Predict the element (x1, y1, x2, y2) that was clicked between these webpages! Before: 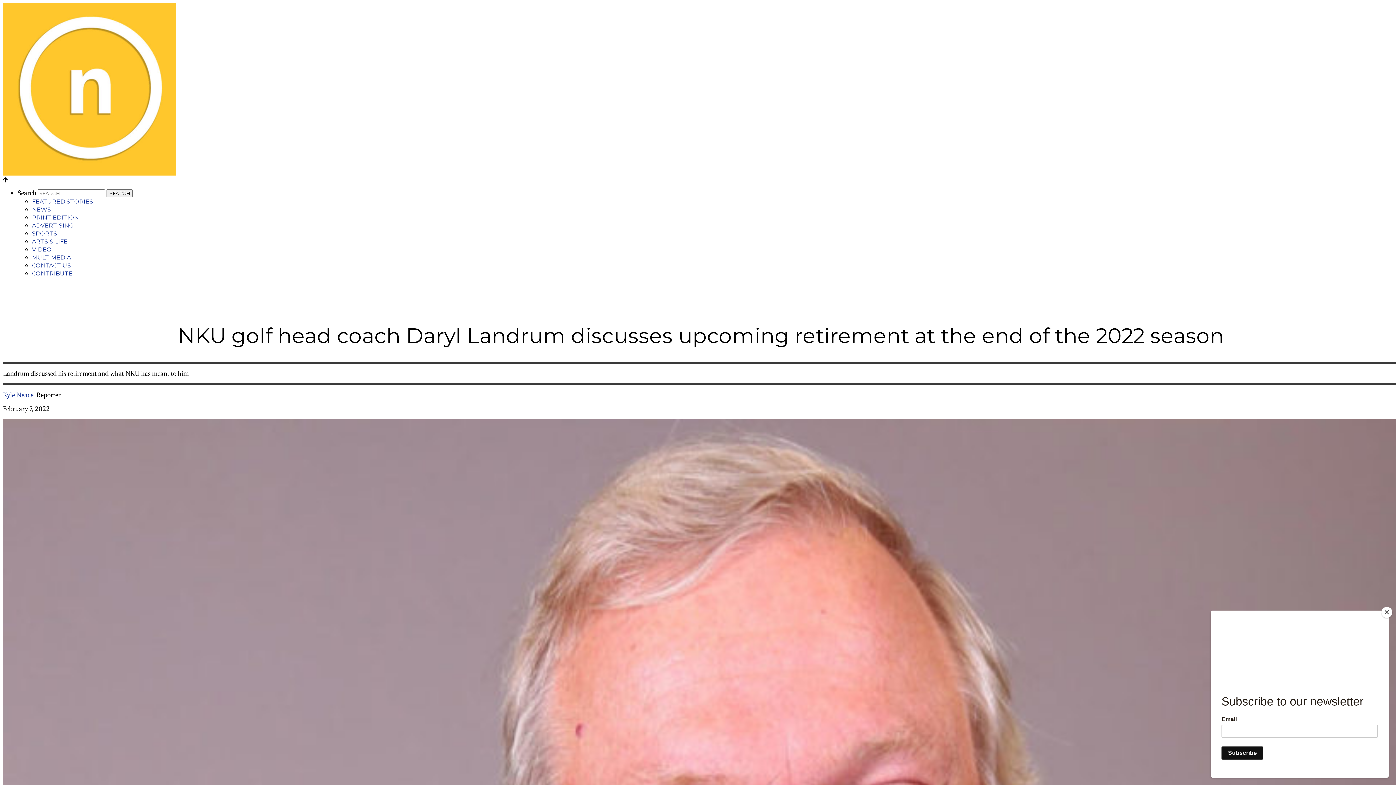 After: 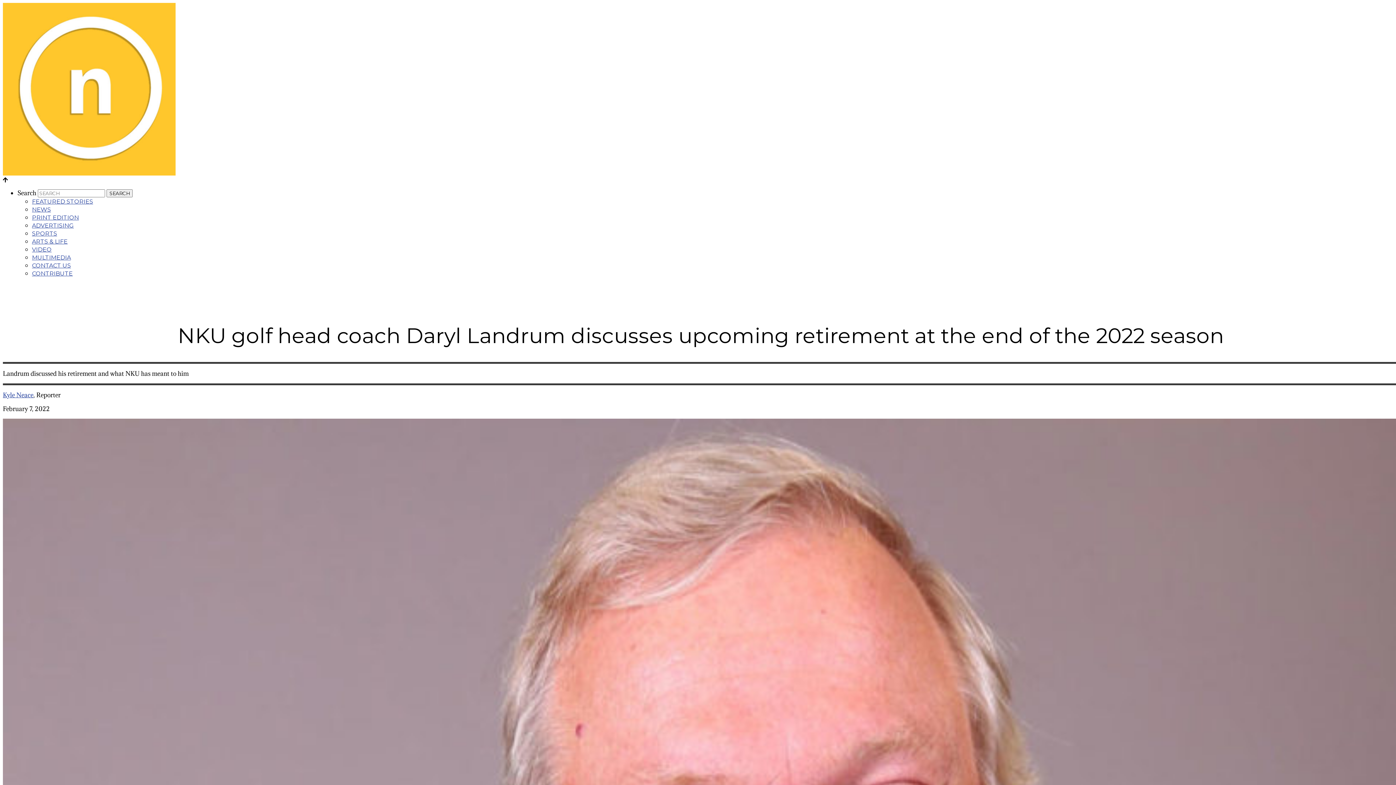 Action: label: Close bbox: (1381, 607, 1392, 618)